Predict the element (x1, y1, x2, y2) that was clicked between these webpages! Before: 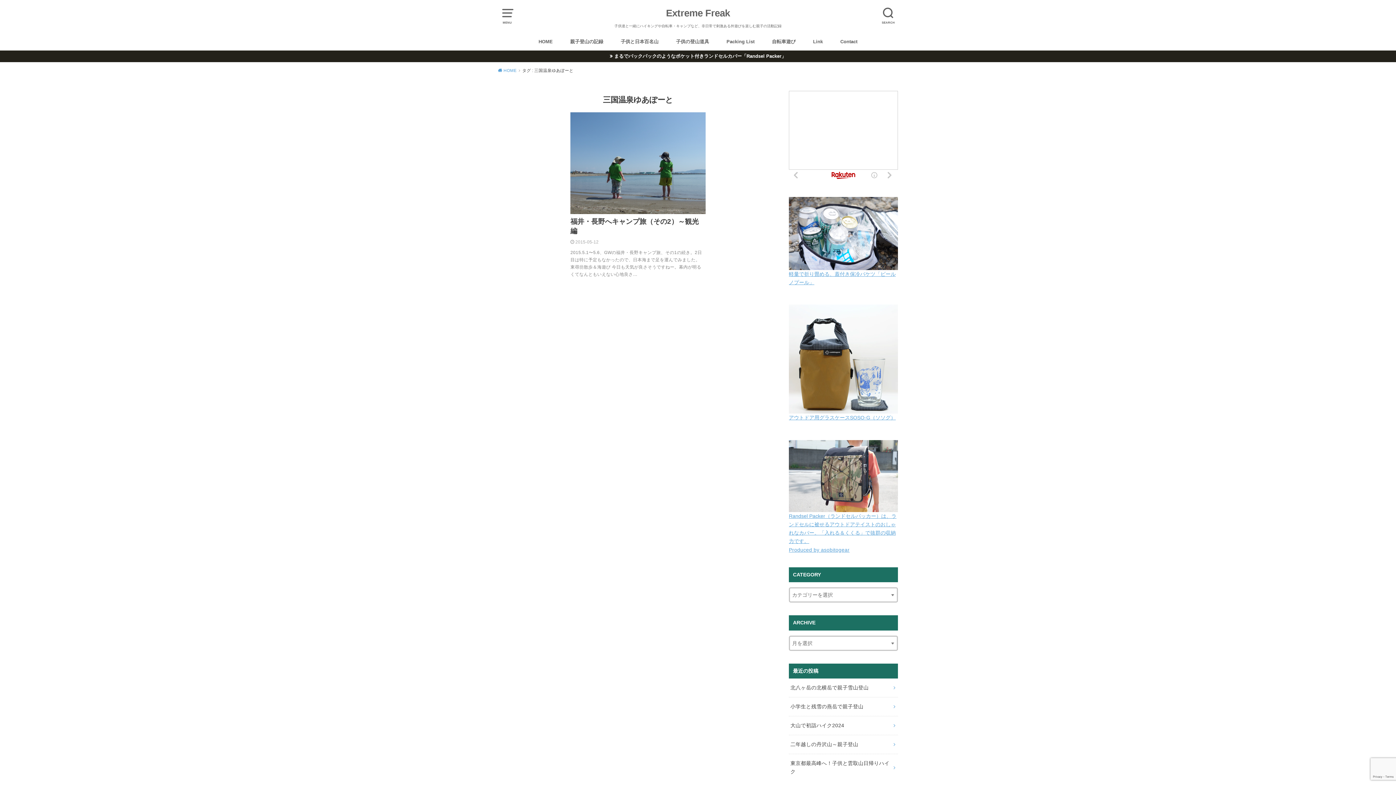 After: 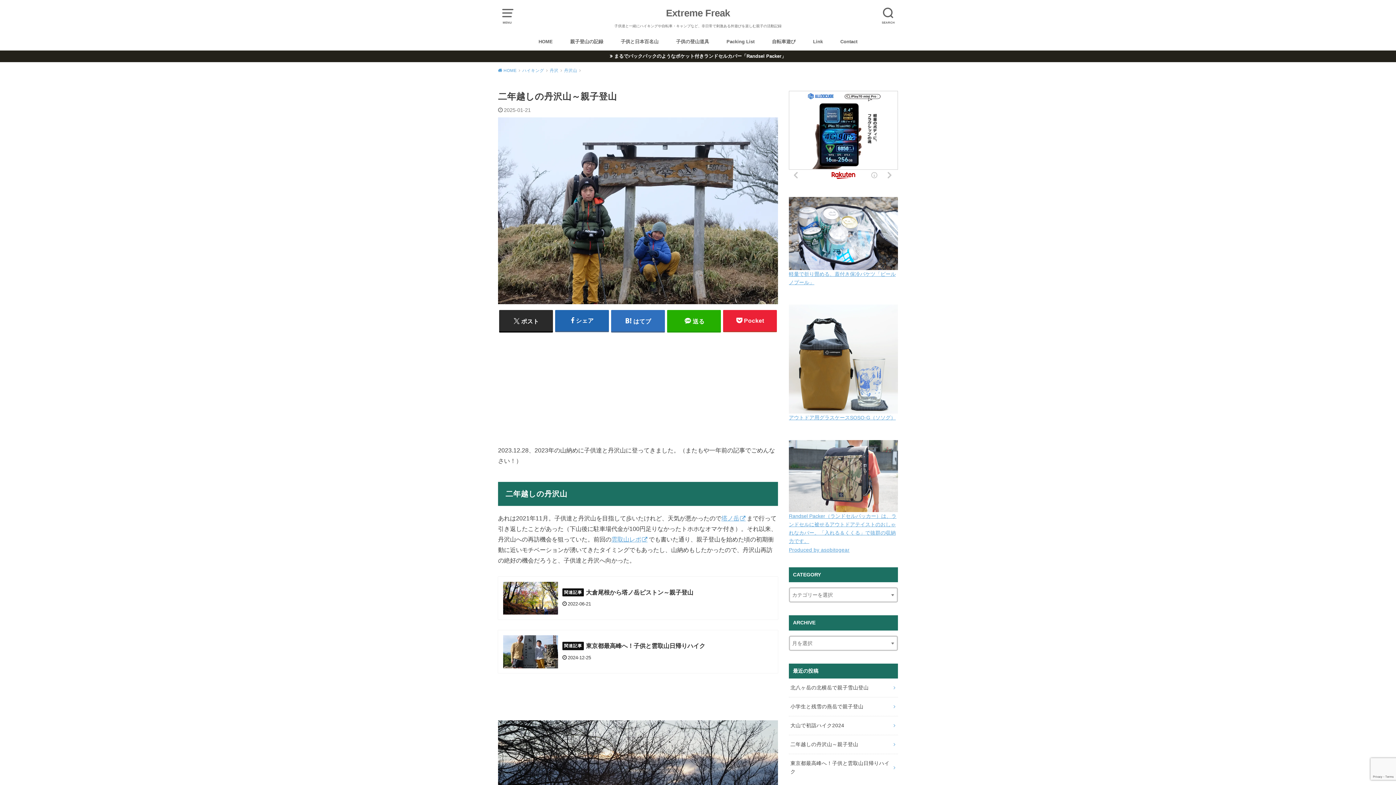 Action: label: 二年越しの丹沢山～親子登山 bbox: (789, 735, 898, 754)